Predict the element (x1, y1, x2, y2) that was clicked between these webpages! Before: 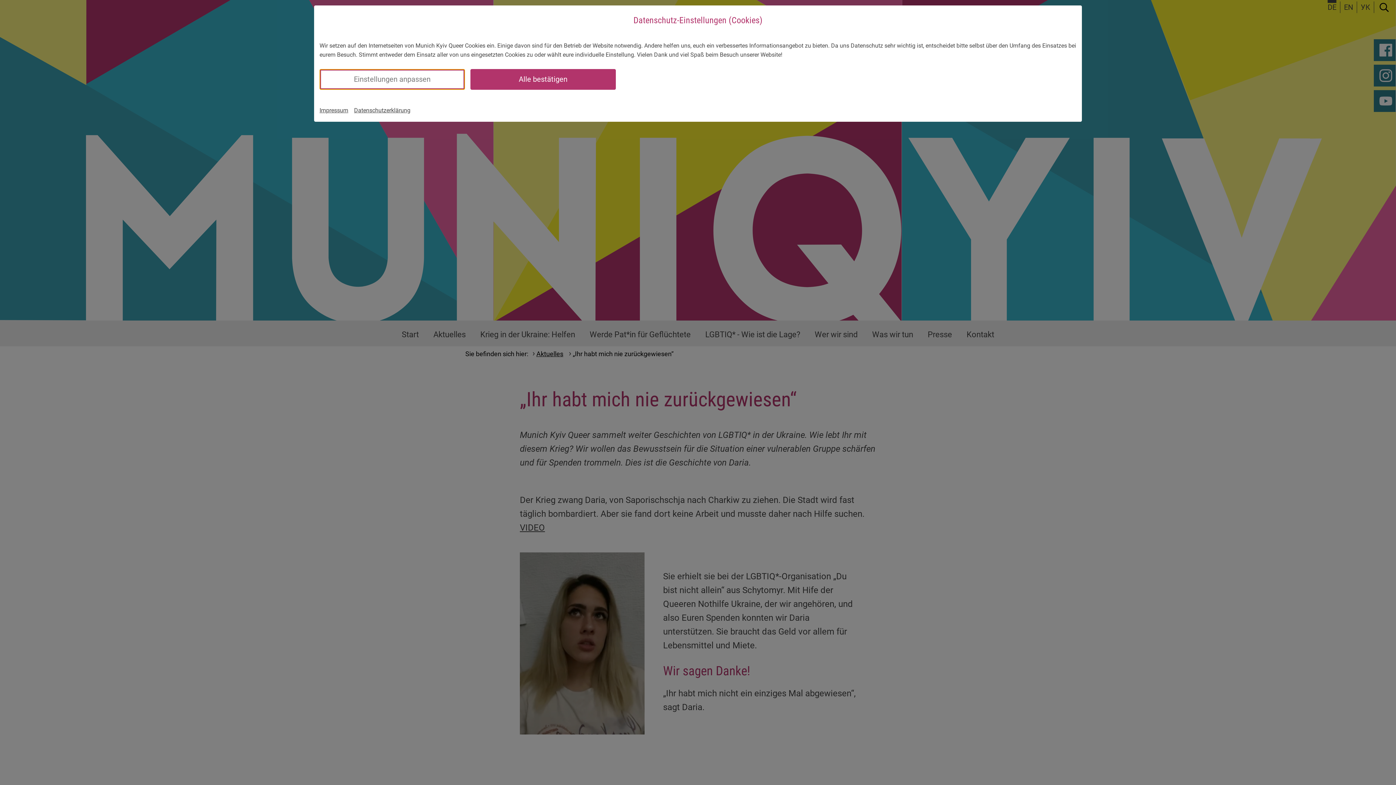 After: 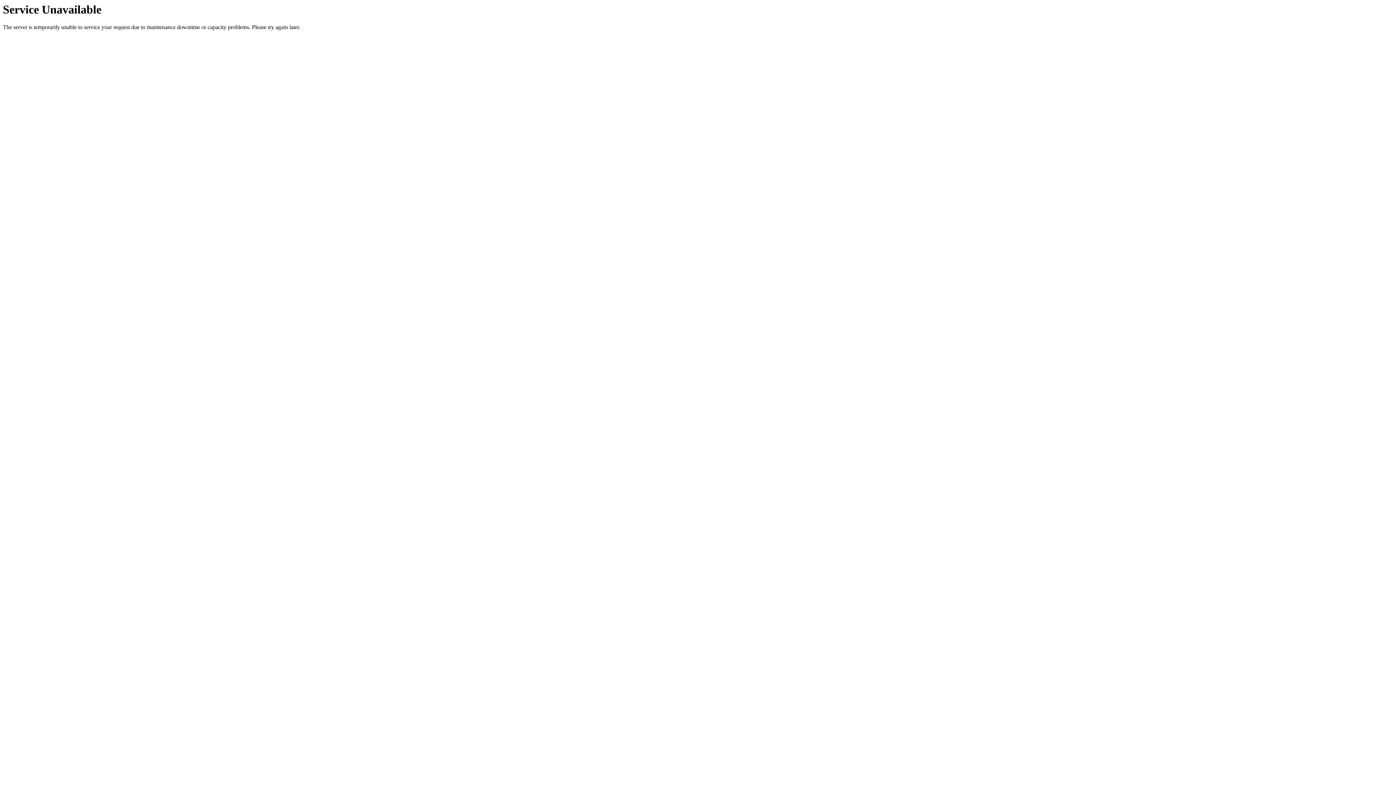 Action: bbox: (319, 105, 348, 114) label: Impressum